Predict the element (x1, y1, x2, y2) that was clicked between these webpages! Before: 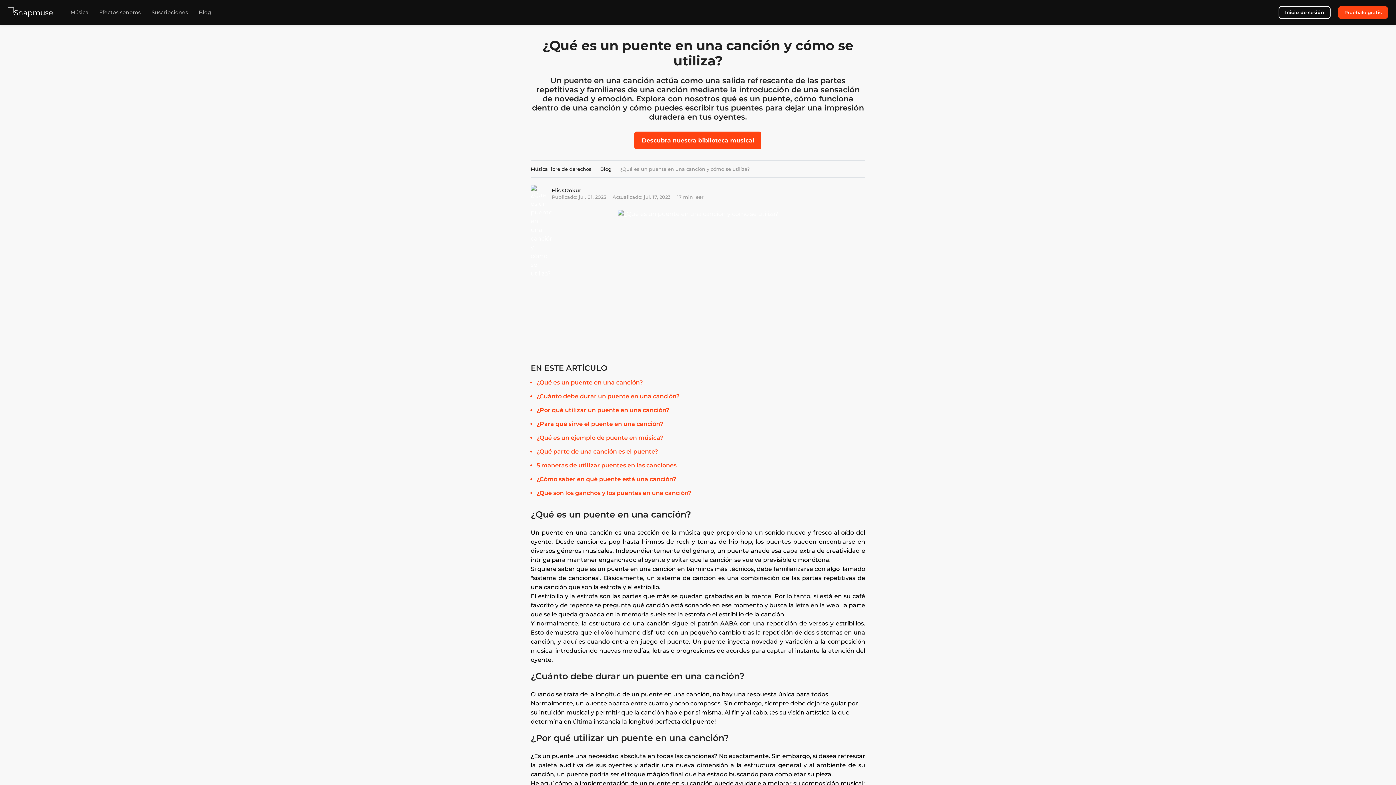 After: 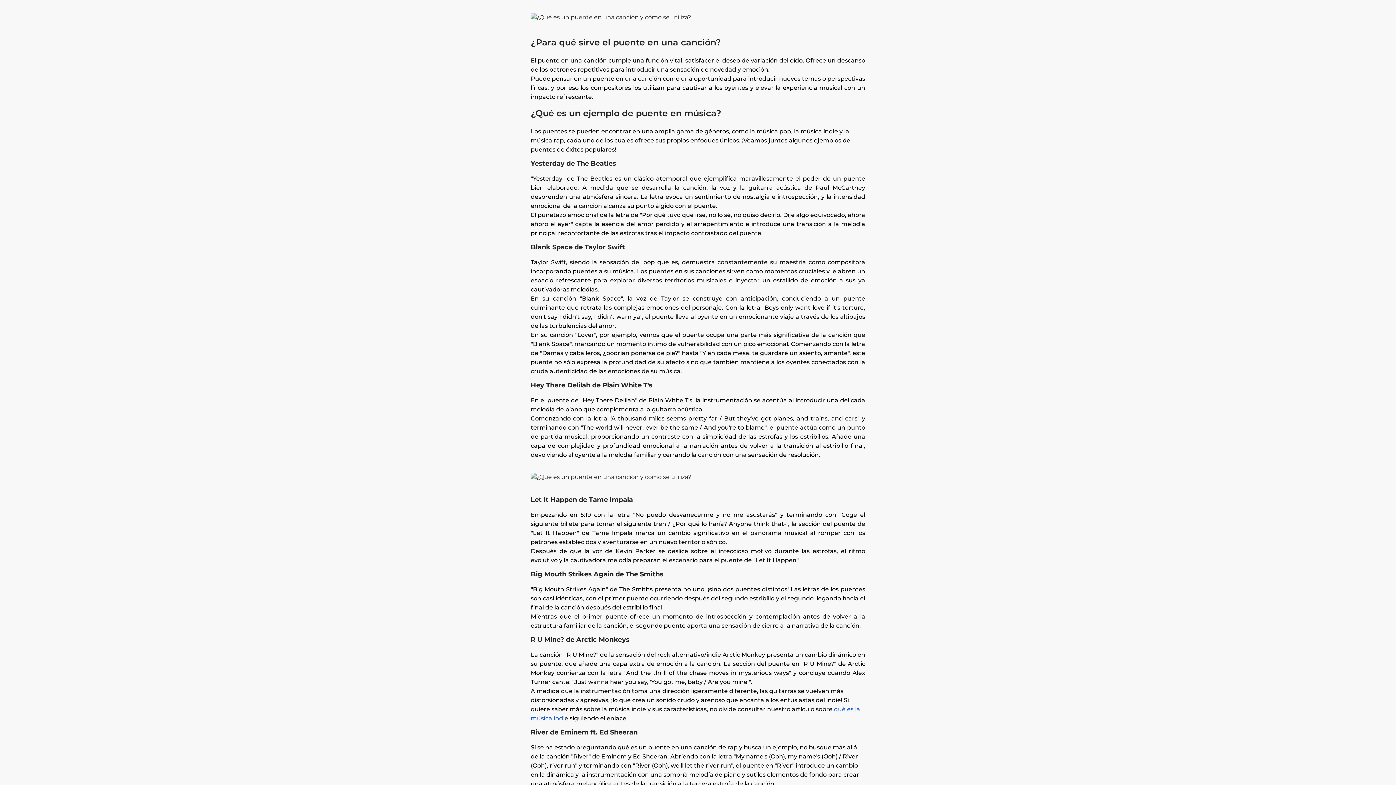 Action: bbox: (536, 420, 663, 427) label: ¿Para qué sirve el puente en una canción?